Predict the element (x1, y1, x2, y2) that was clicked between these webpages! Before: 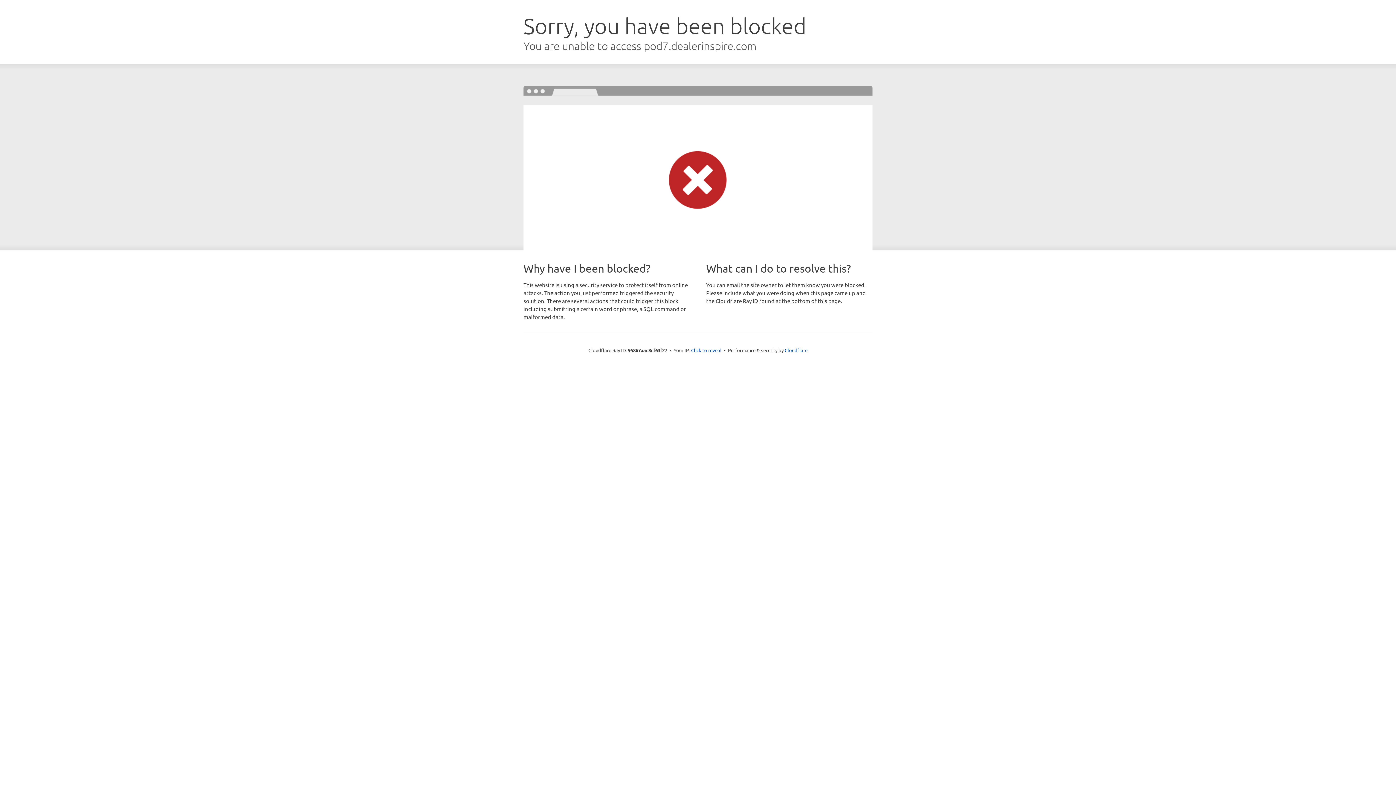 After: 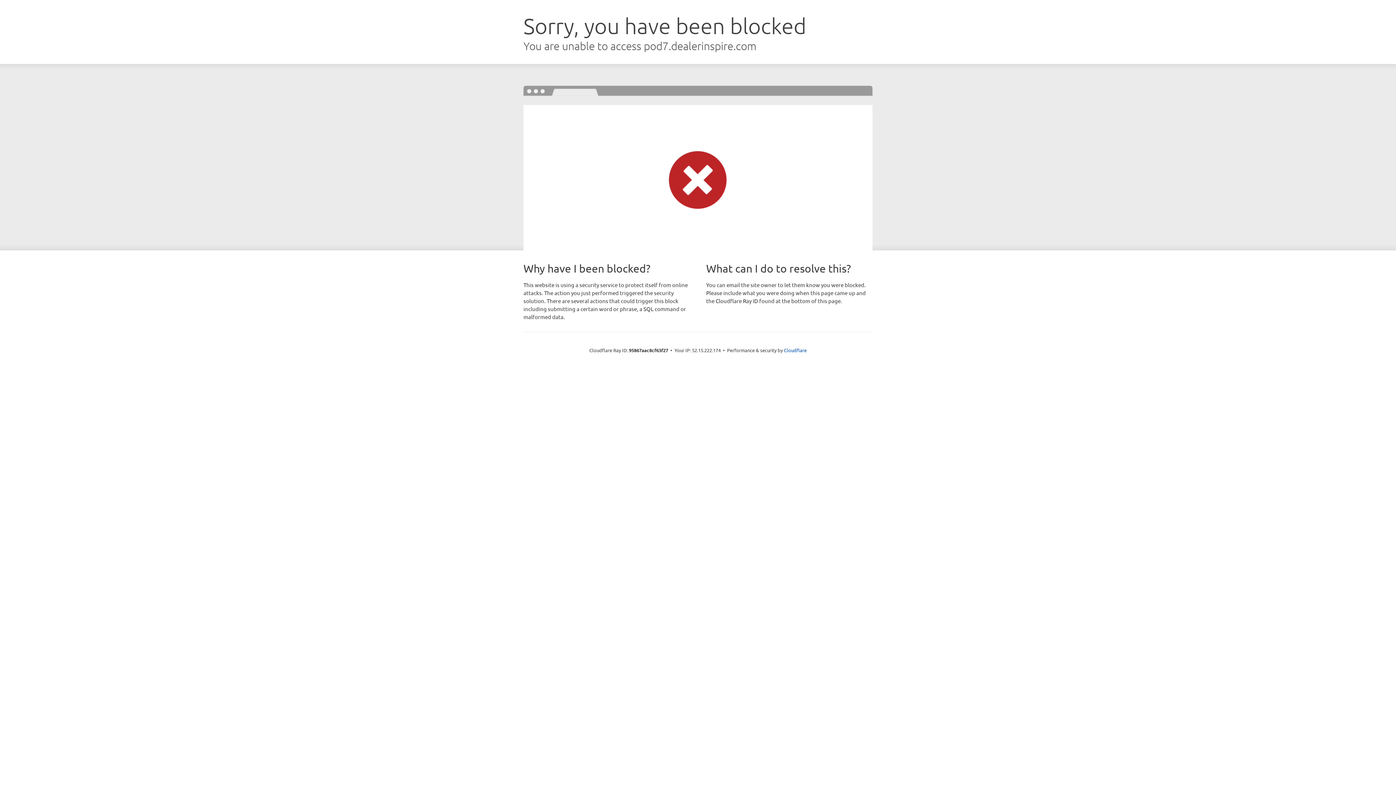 Action: label: Click to reveal bbox: (691, 346, 721, 353)